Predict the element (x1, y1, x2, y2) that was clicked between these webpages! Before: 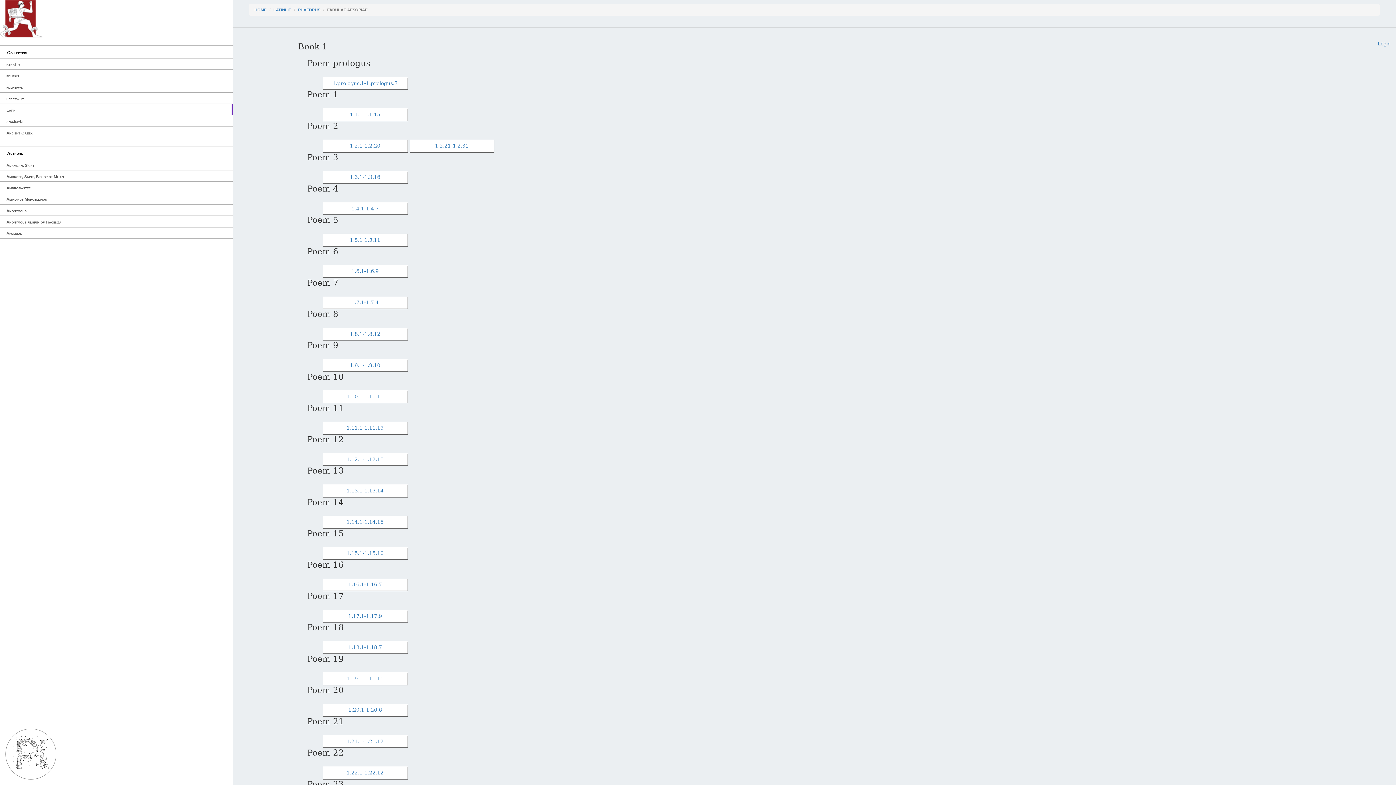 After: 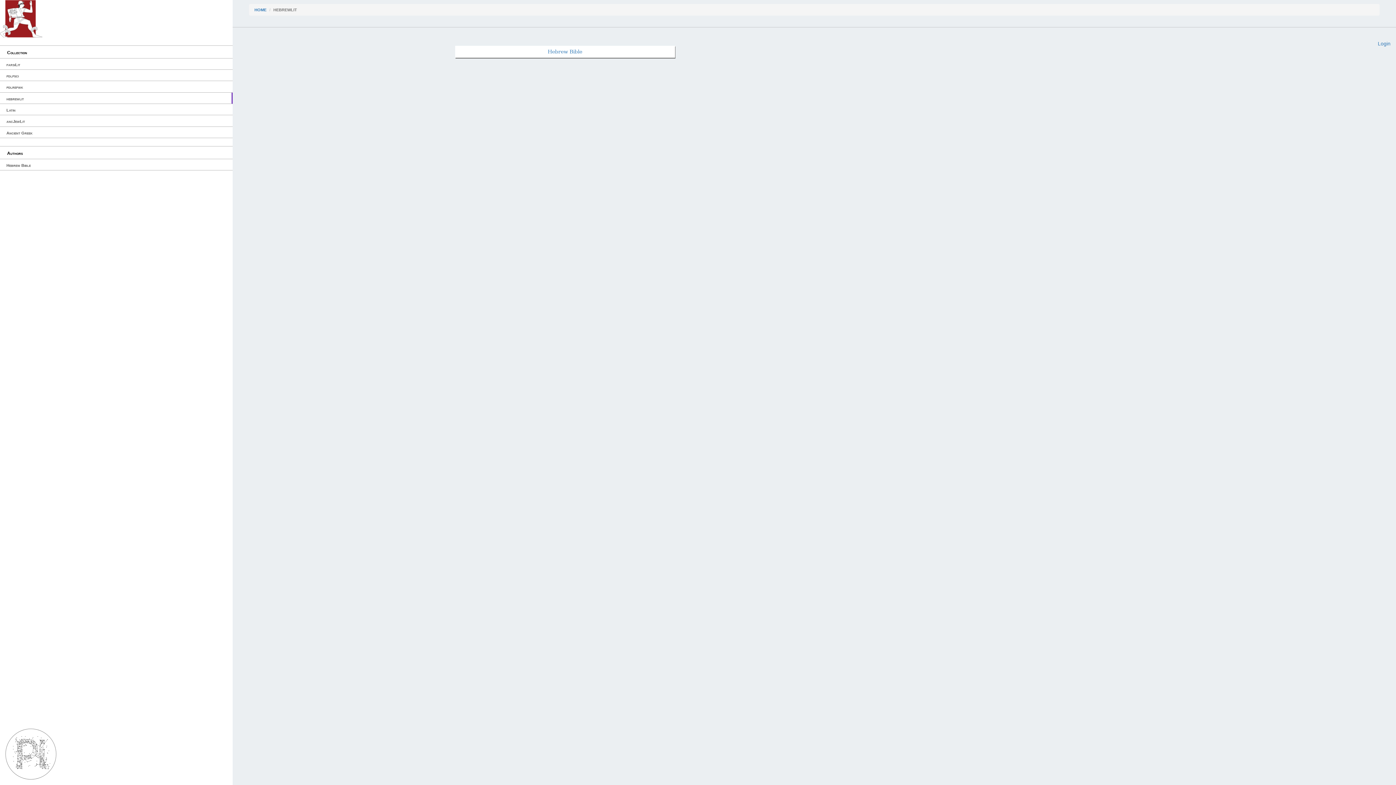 Action: label: hebrewlit bbox: (0, 92, 232, 103)